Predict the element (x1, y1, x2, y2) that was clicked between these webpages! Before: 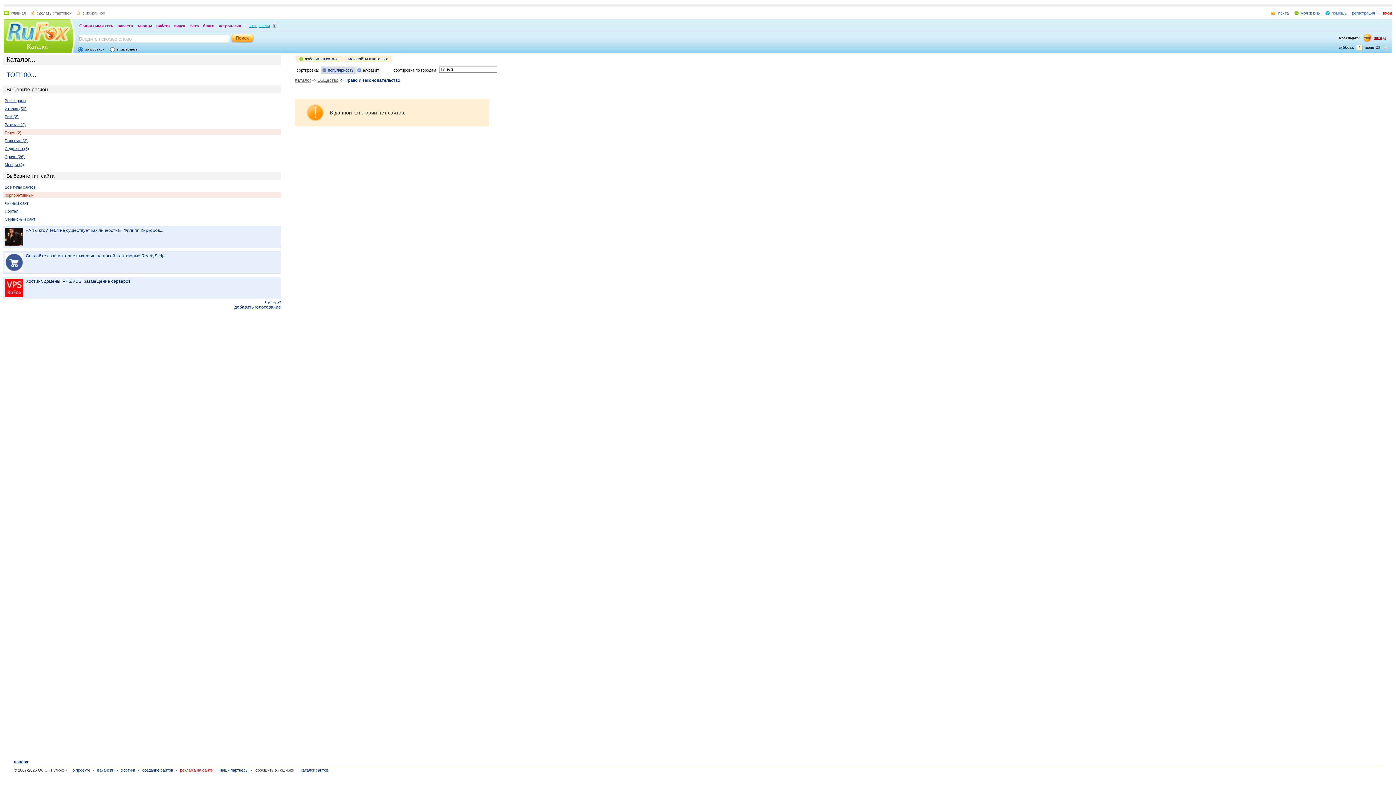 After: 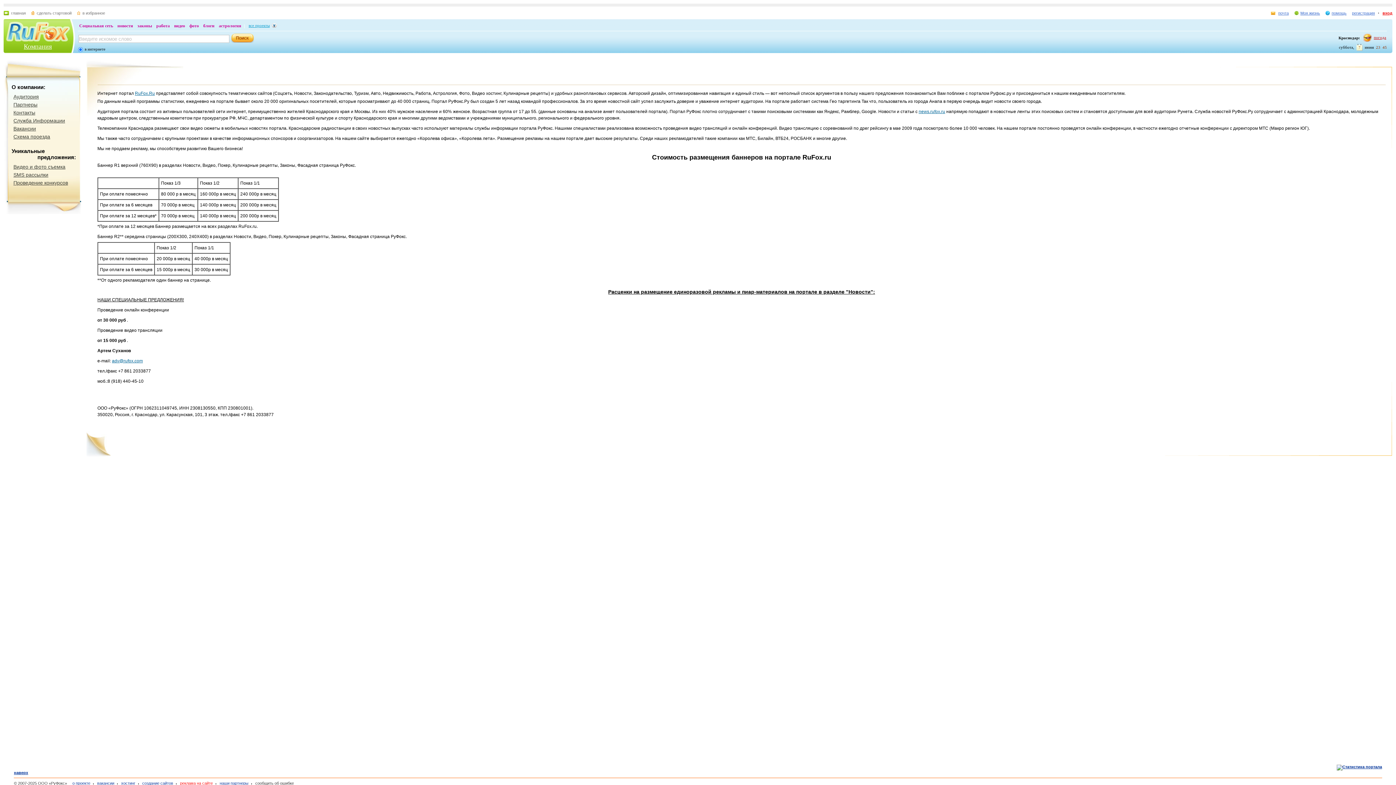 Action: bbox: (176, 768, 212, 772) label: реклама на сайте